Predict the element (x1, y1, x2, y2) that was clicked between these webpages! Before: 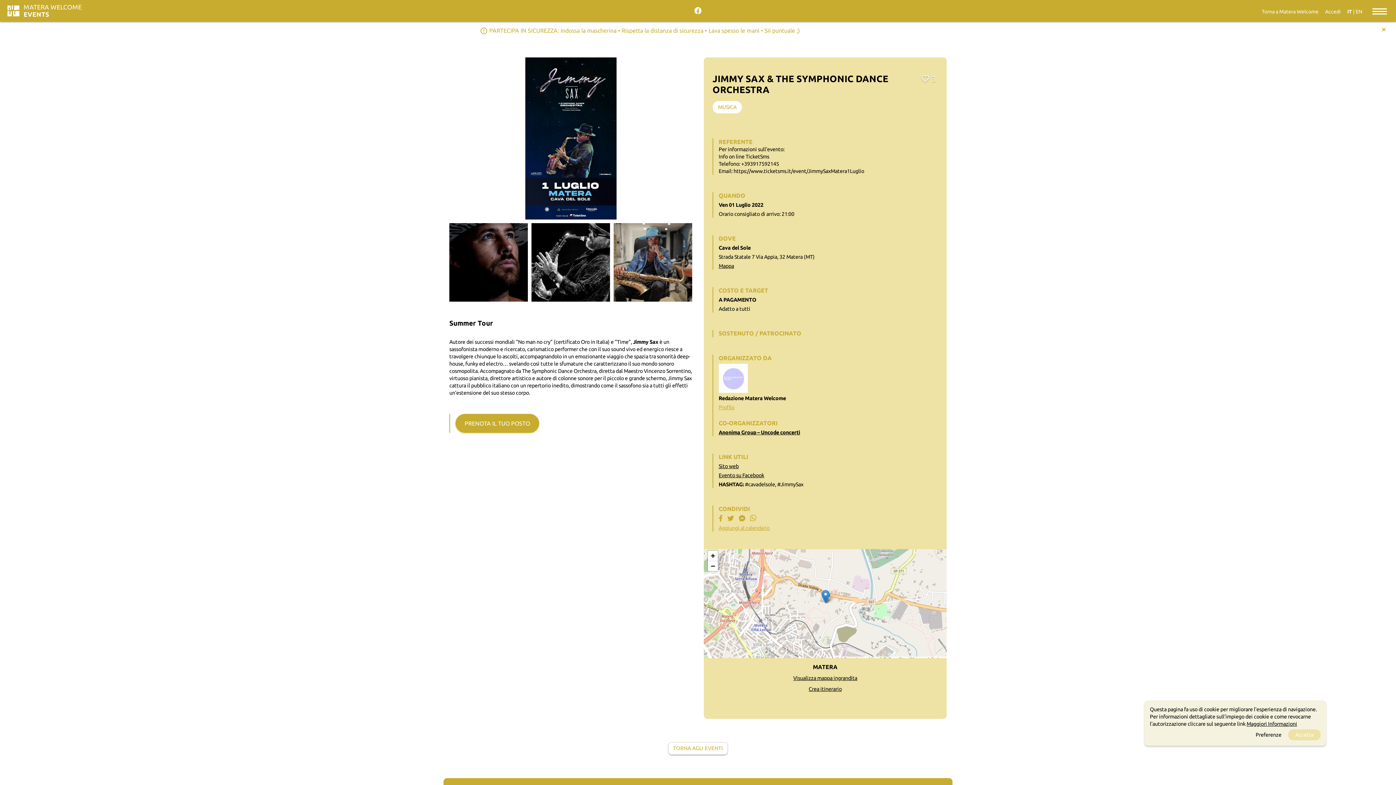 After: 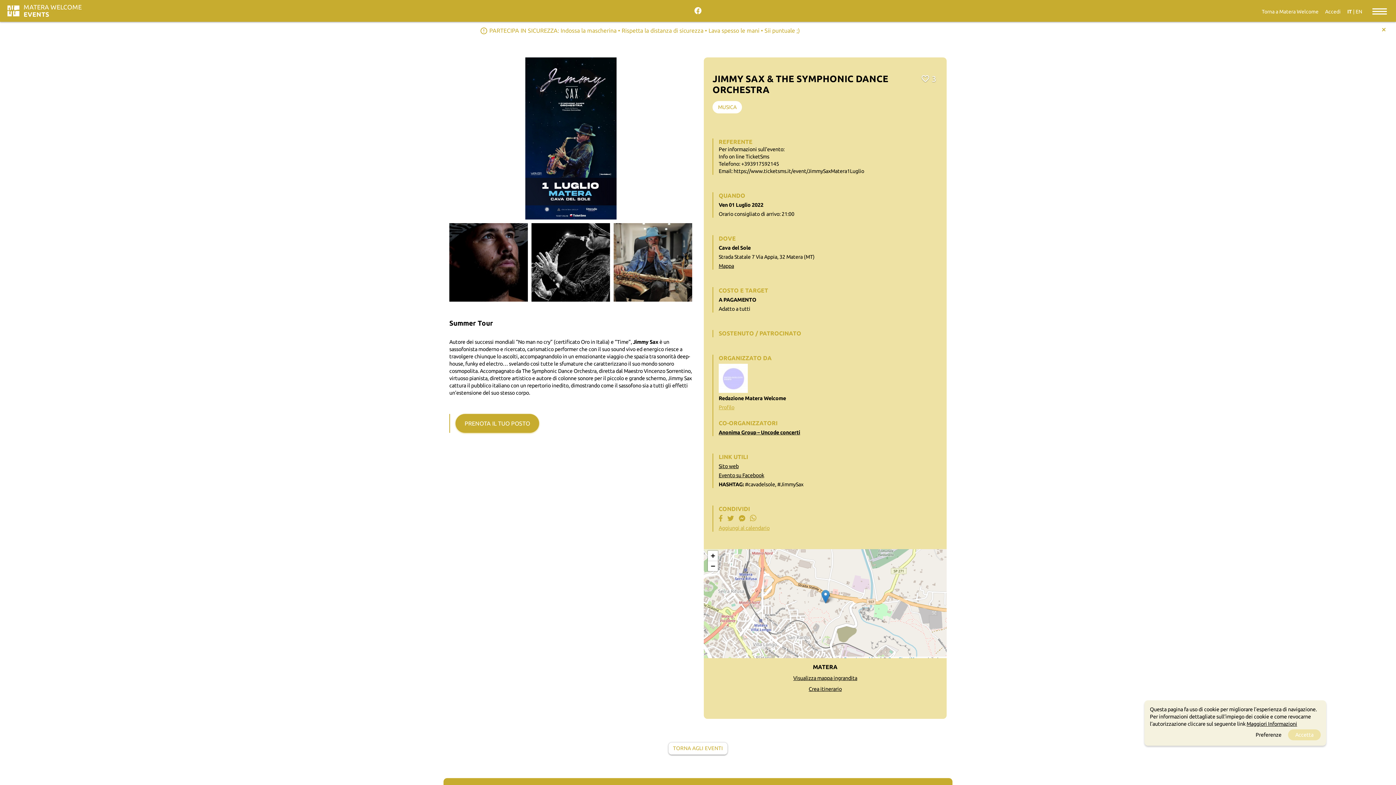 Action: bbox: (738, 515, 749, 523)